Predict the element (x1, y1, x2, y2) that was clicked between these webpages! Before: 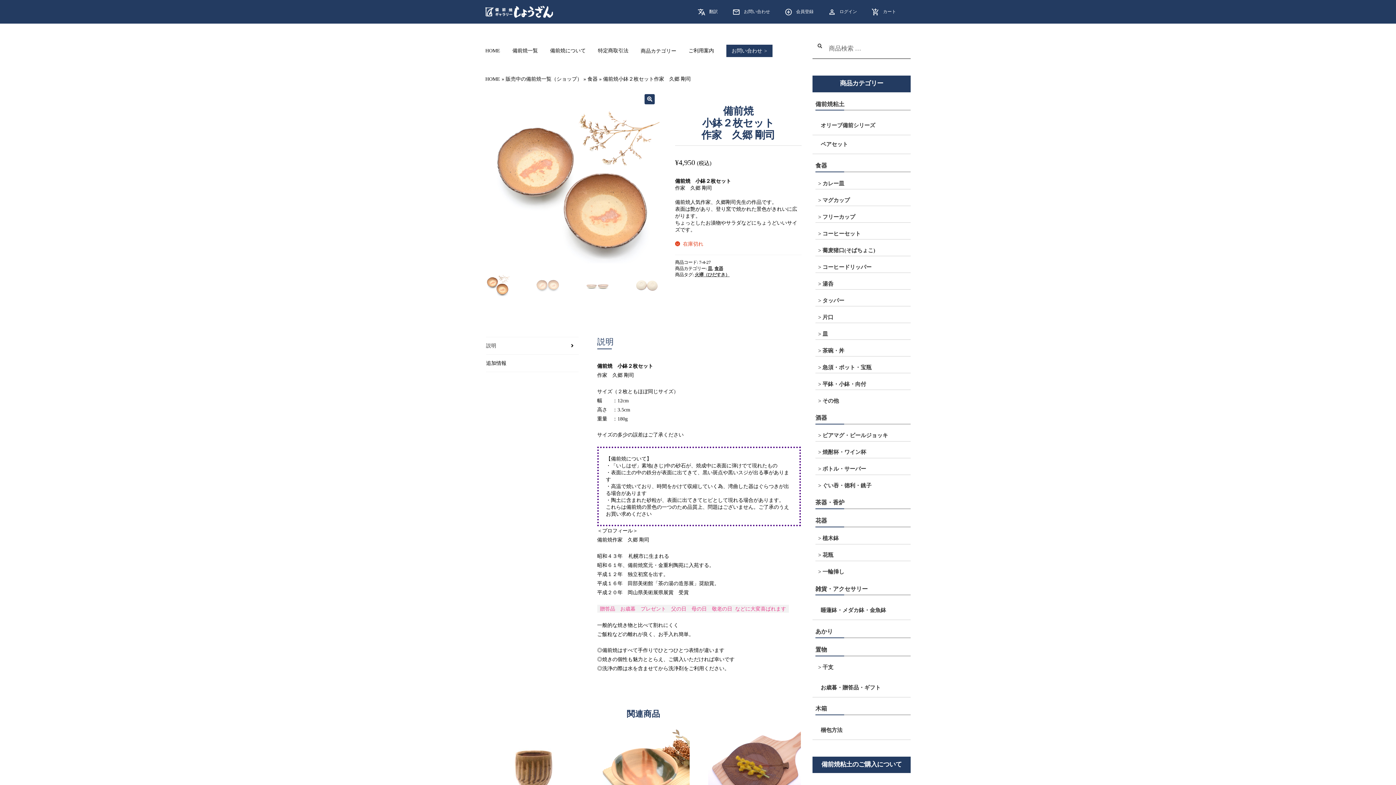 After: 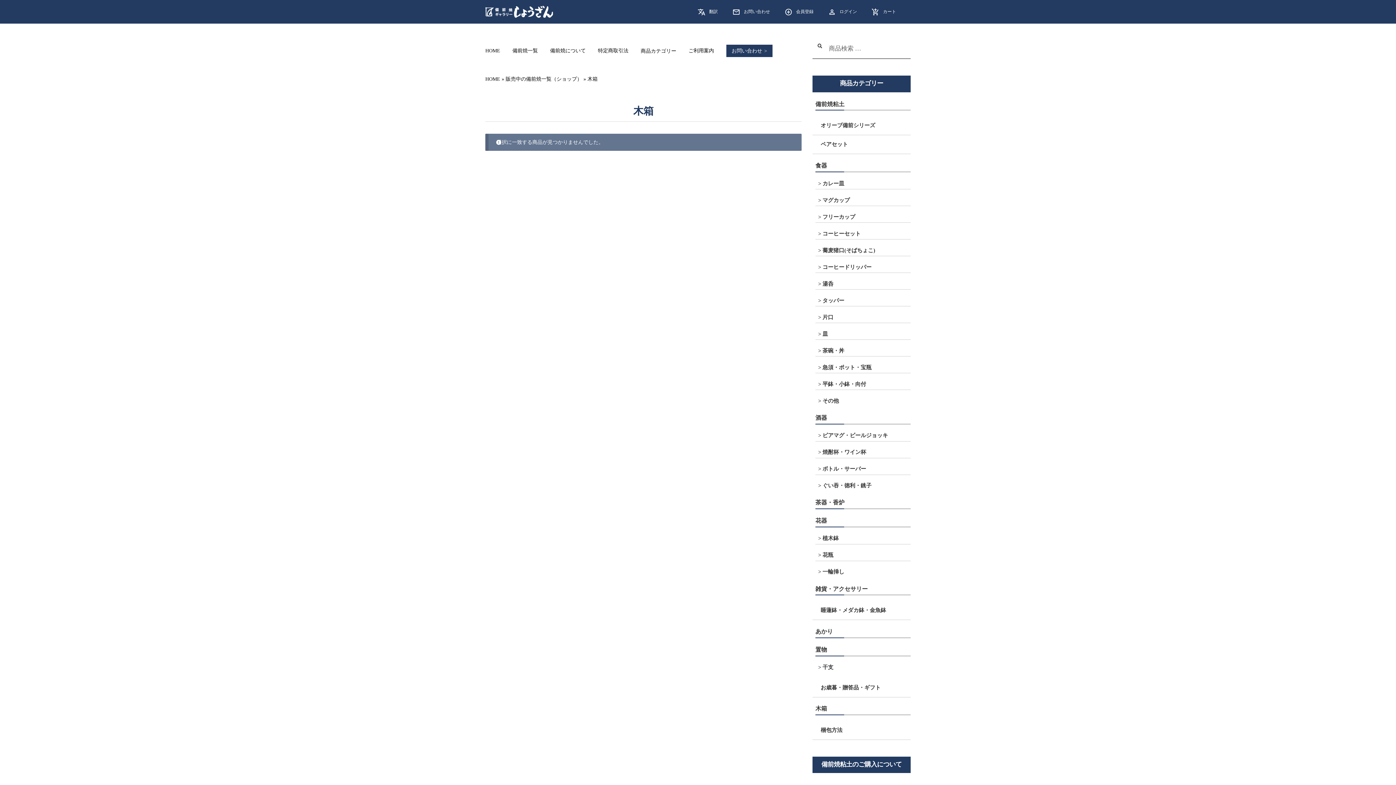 Action: label: 木箱 bbox: (815, 703, 910, 715)